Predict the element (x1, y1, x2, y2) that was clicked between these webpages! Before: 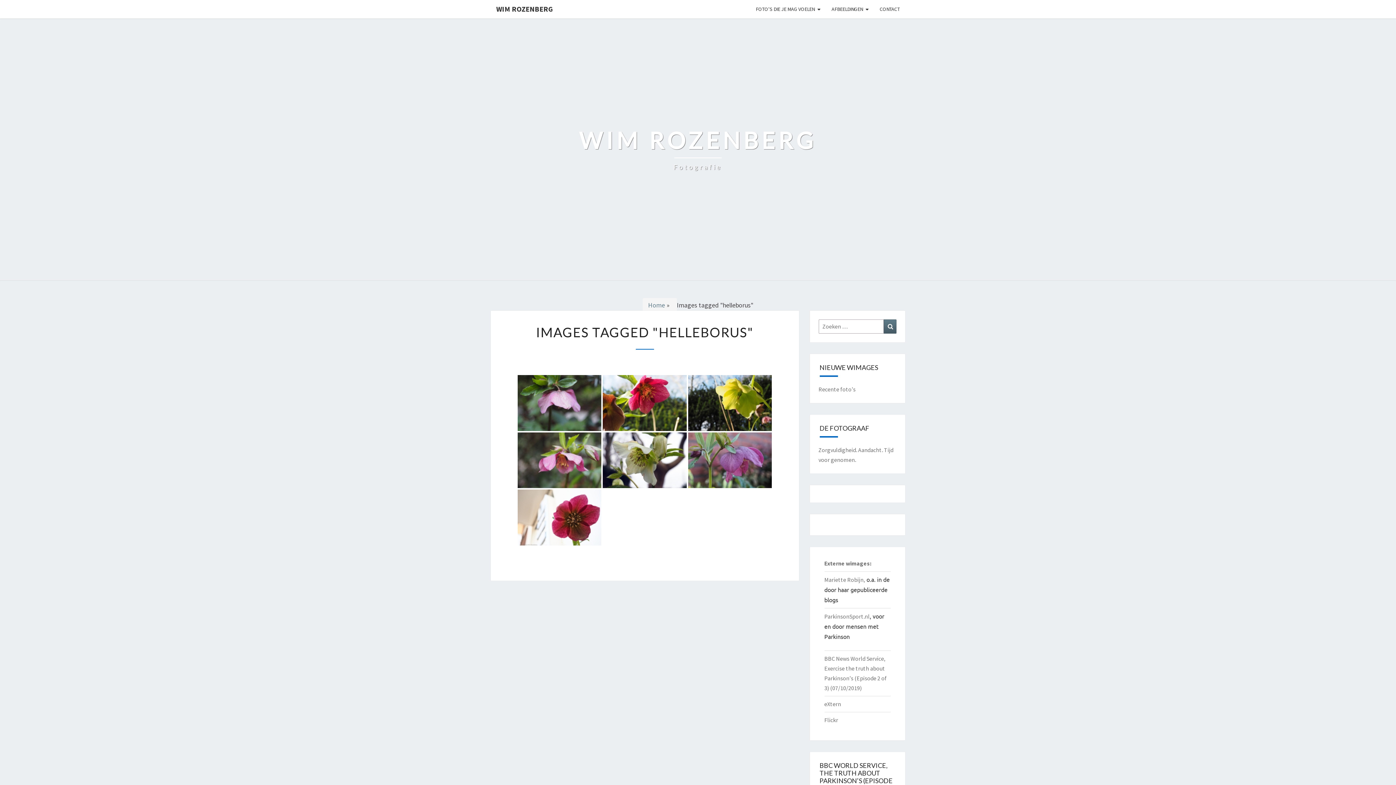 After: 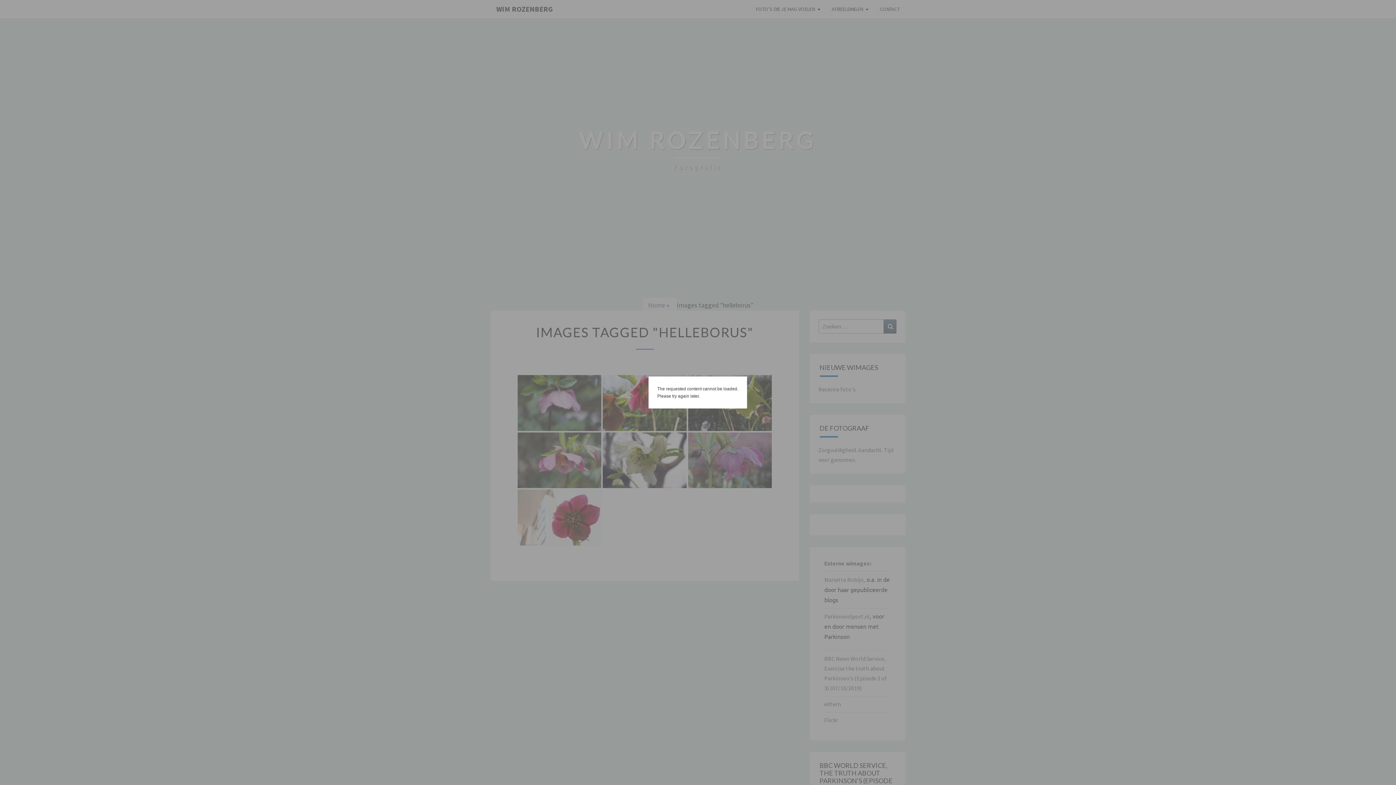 Action: bbox: (603, 375, 686, 431)